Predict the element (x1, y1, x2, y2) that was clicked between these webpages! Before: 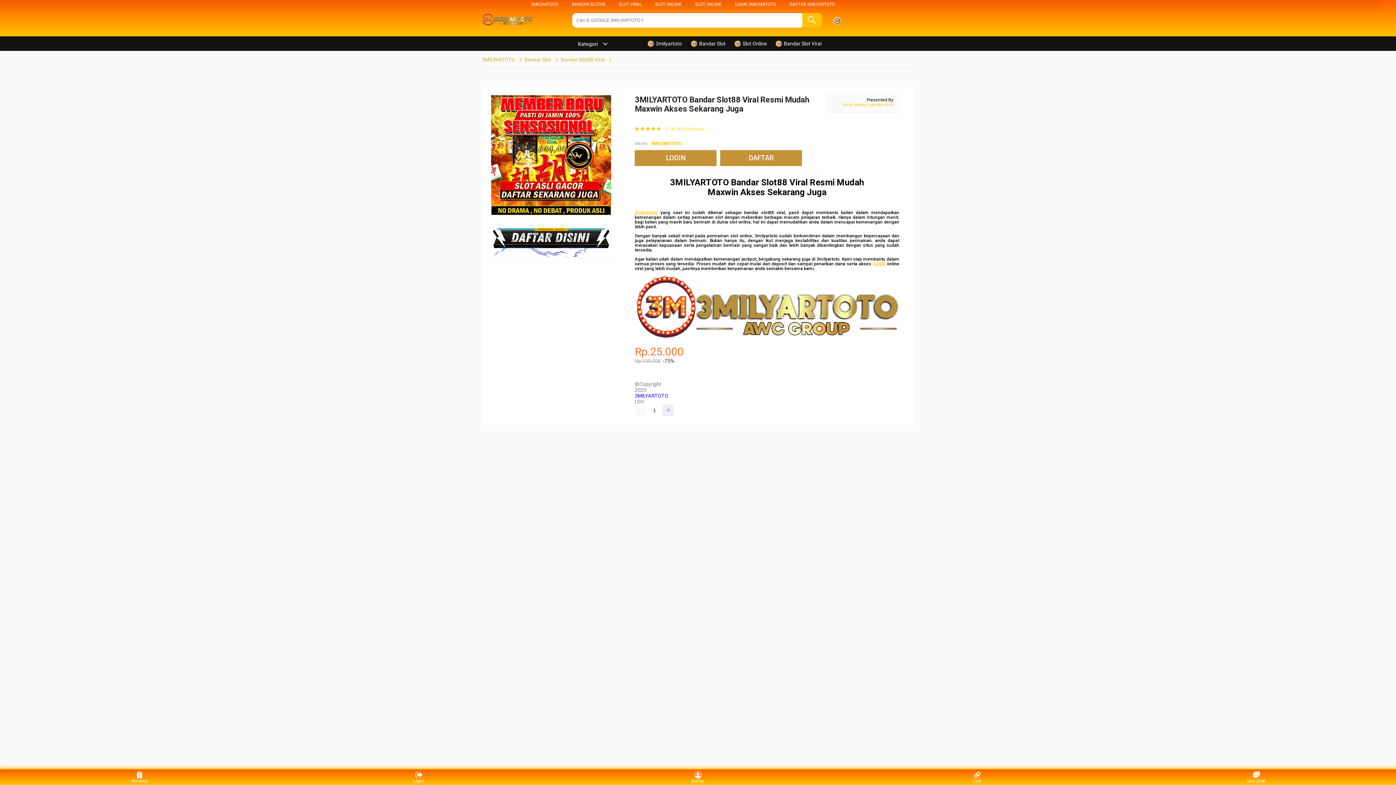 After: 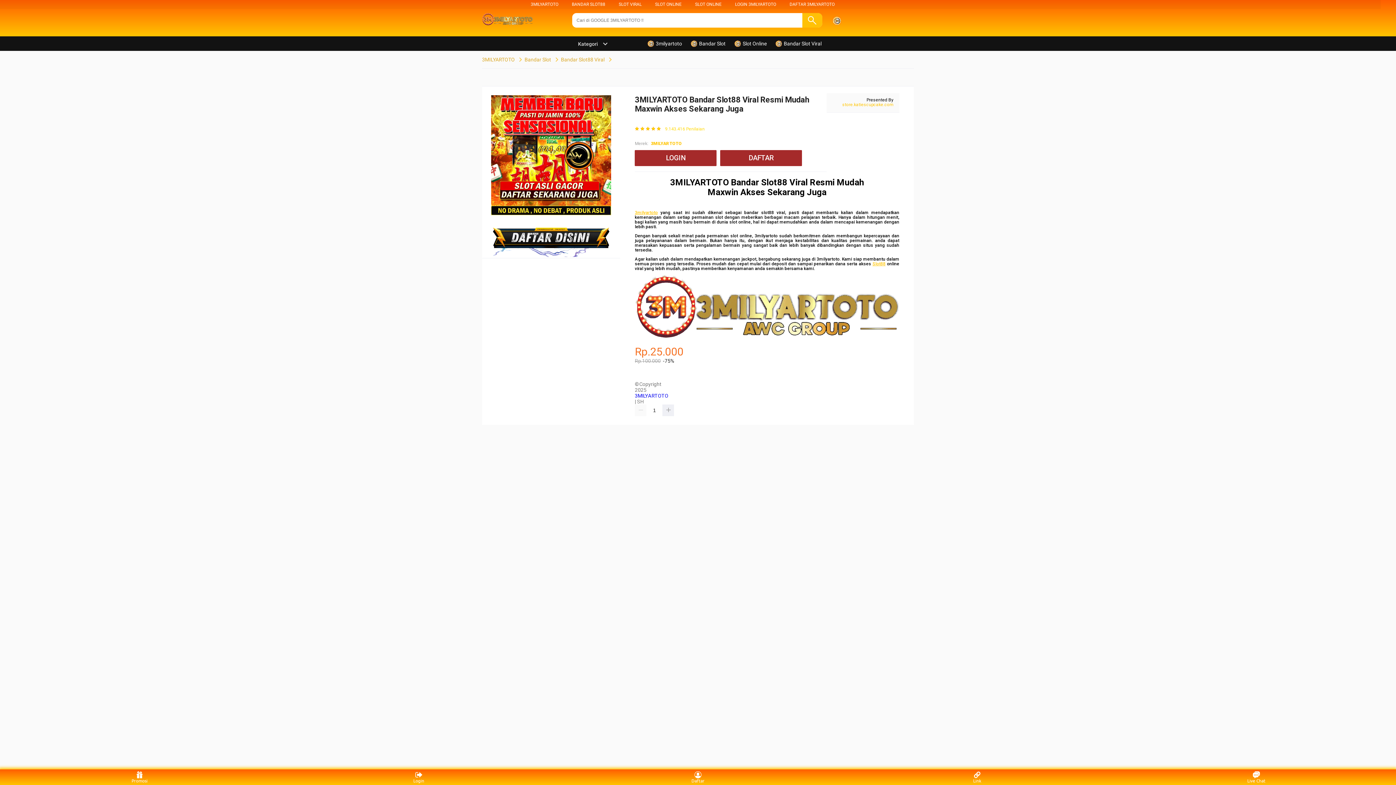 Action: bbox: (872, 261, 885, 266) label: Slot88